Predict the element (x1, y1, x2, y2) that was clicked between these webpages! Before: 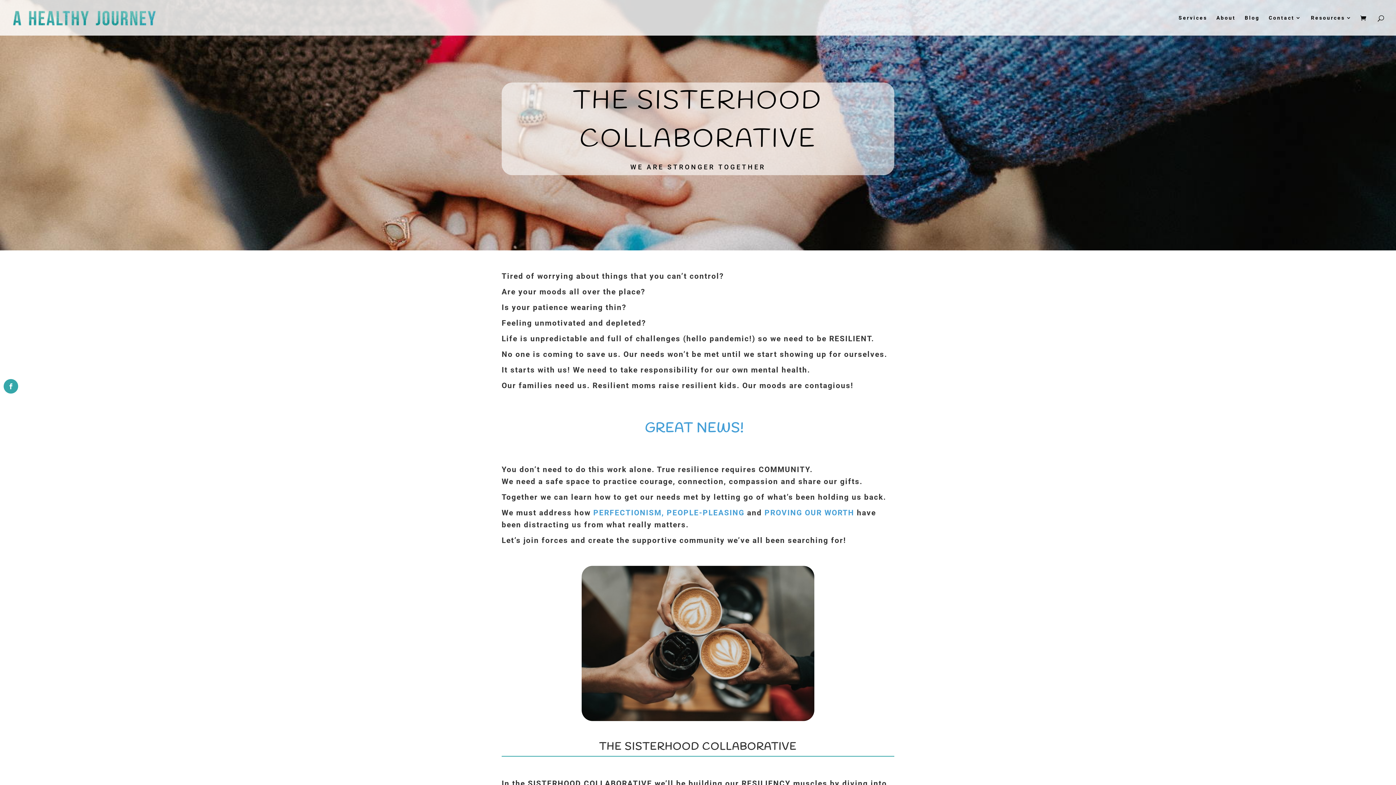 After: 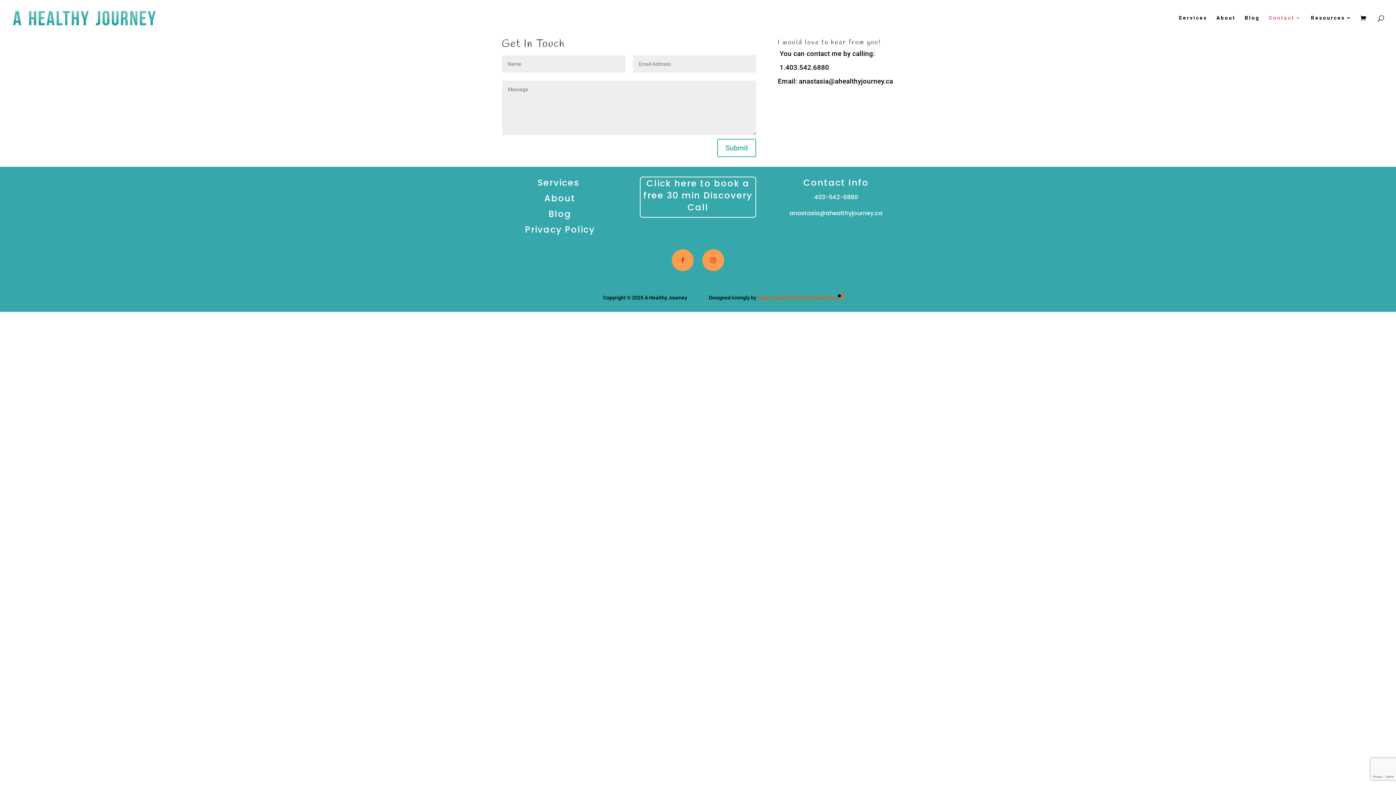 Action: bbox: (1269, 15, 1302, 35) label: Contact